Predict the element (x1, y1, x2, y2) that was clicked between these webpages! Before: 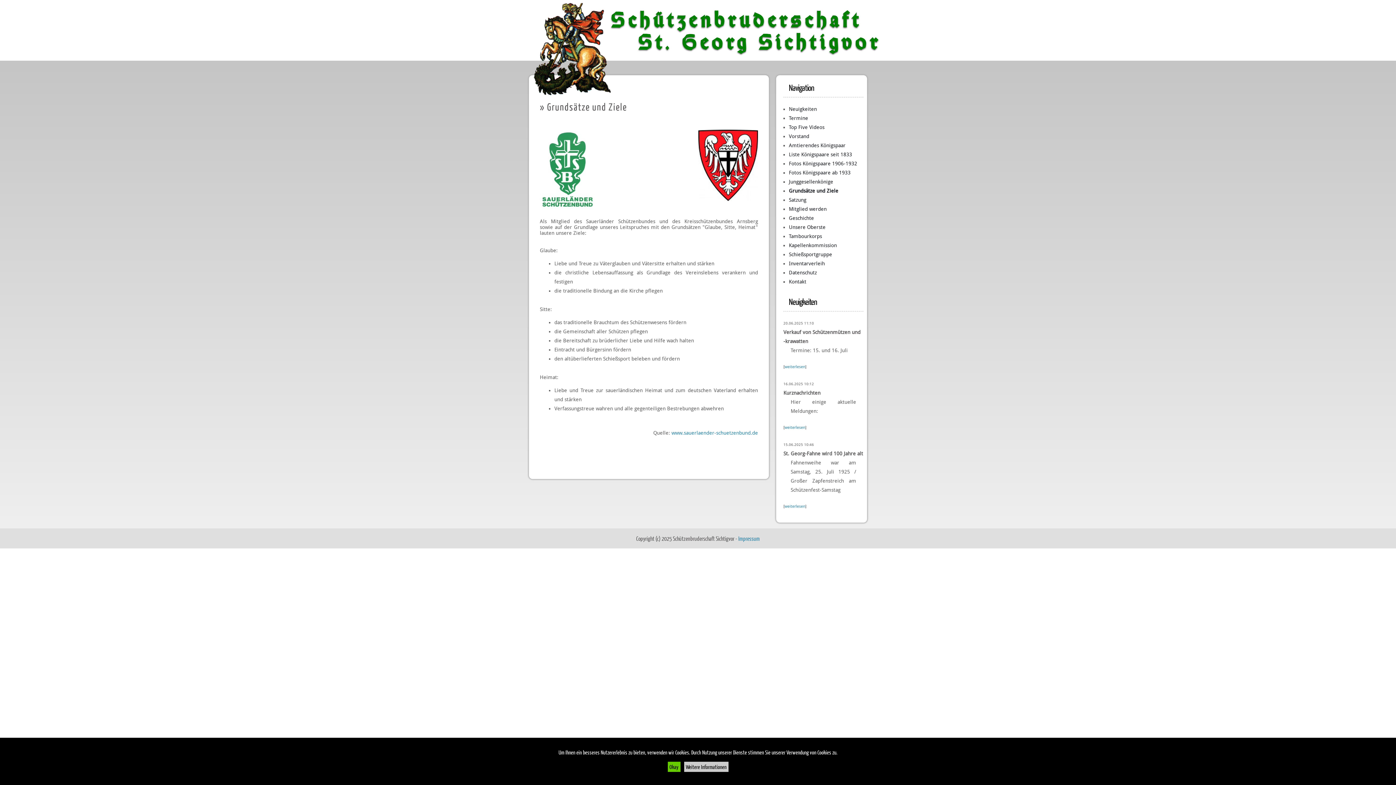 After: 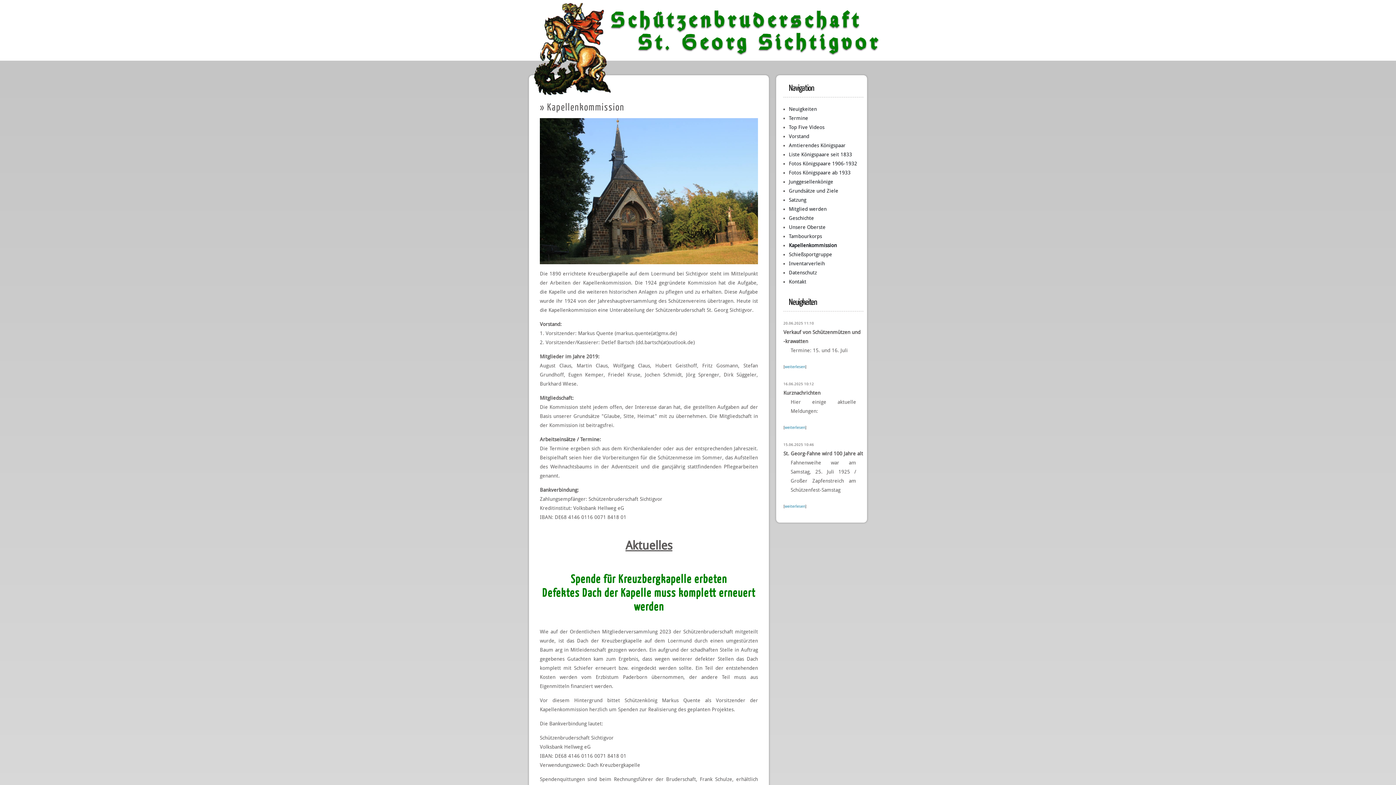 Action: label: Kapellenkommission bbox: (789, 242, 837, 248)